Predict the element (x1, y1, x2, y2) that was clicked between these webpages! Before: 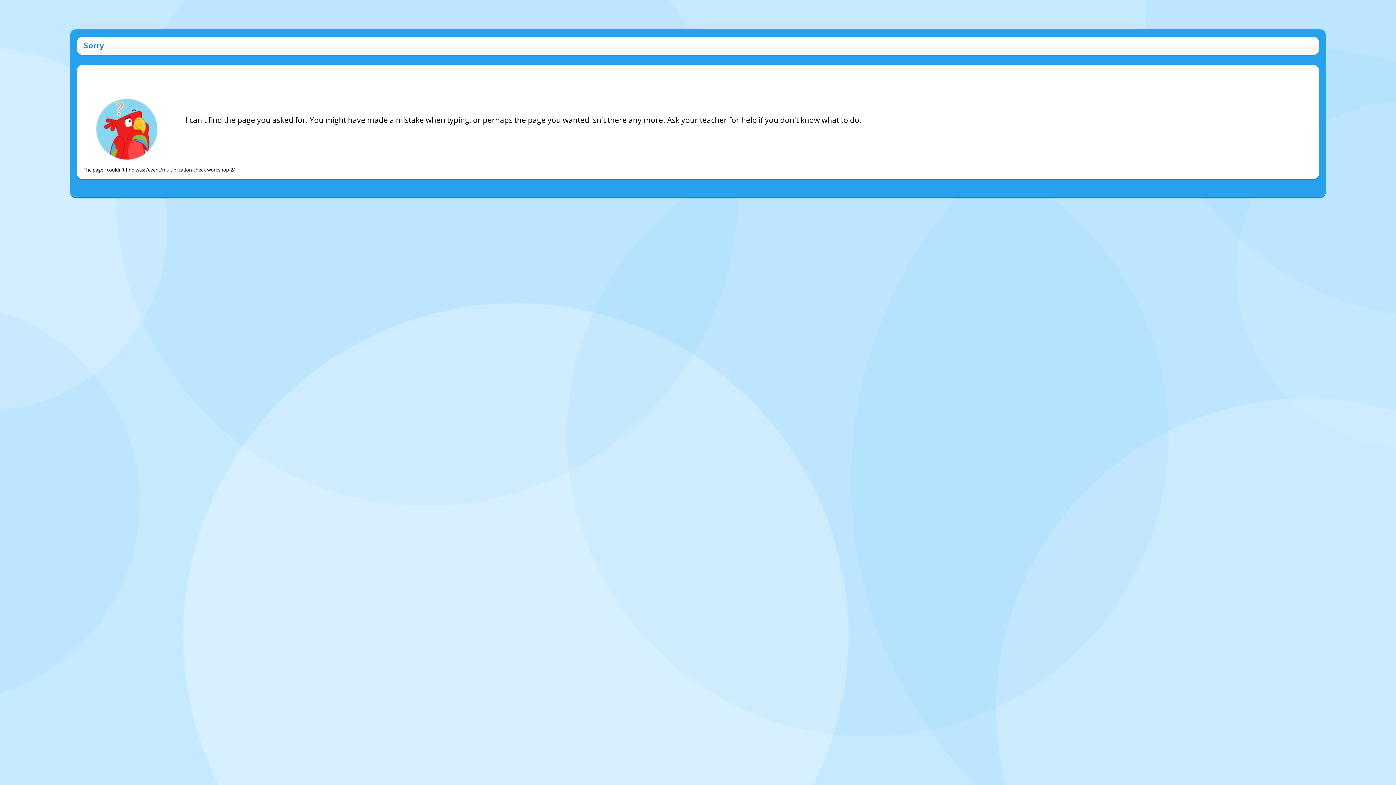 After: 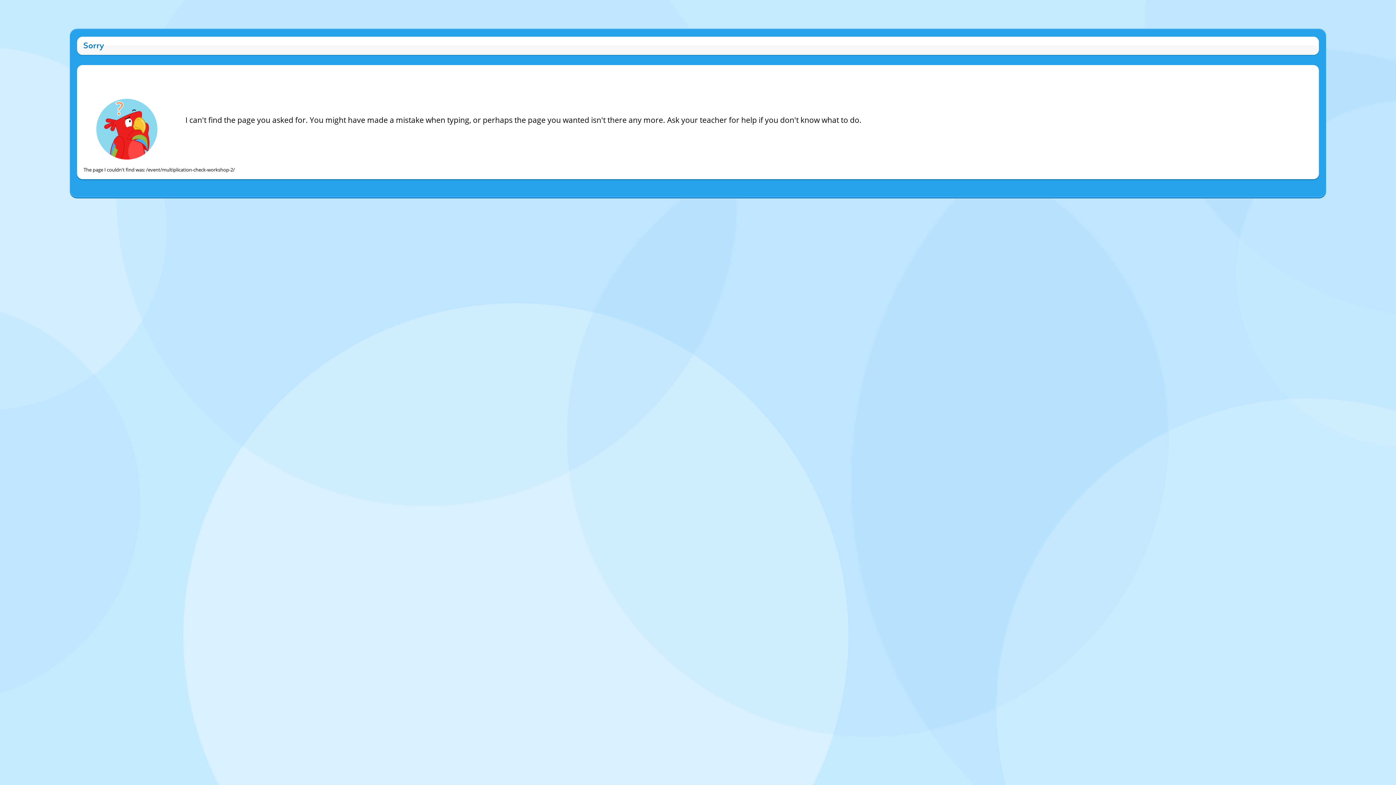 Action: bbox: (0, 28, 1, 38) label:  